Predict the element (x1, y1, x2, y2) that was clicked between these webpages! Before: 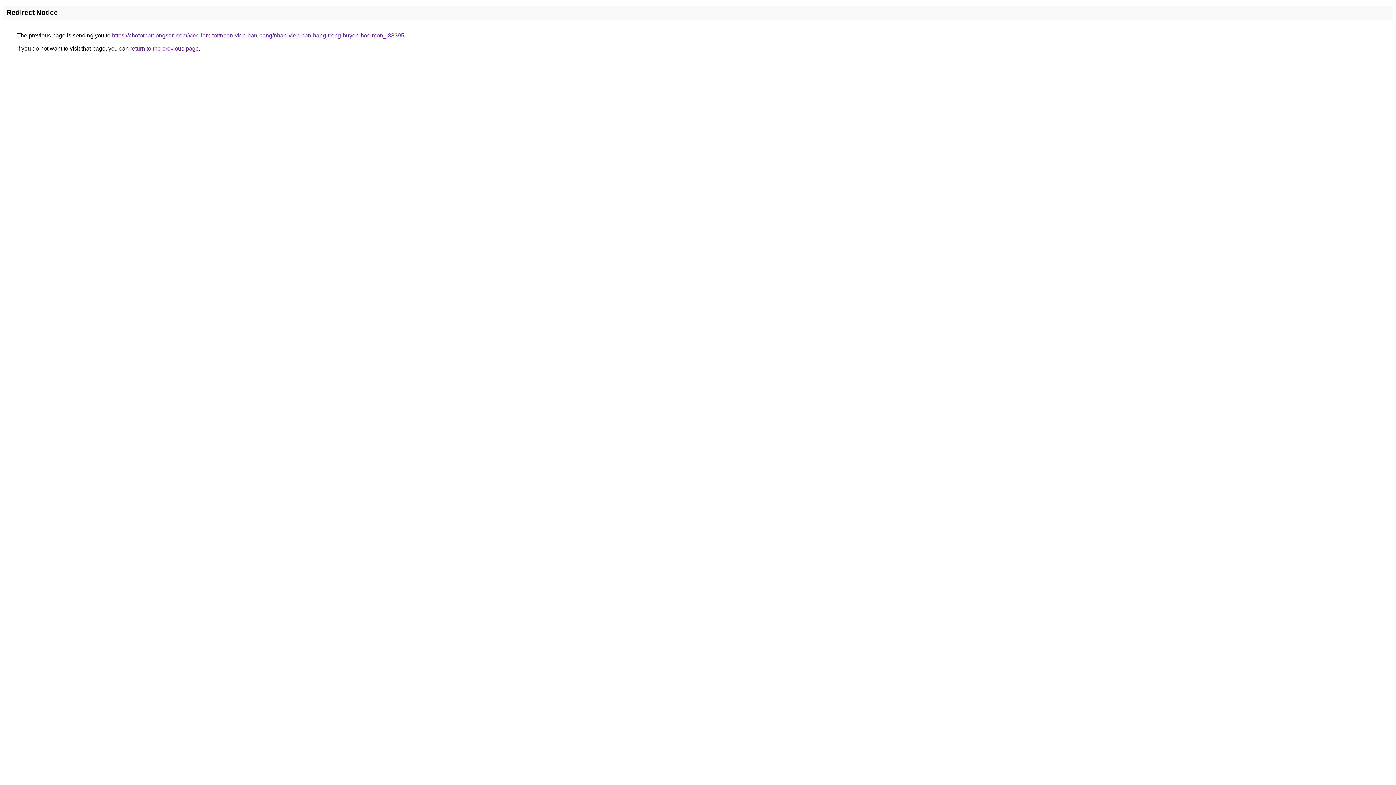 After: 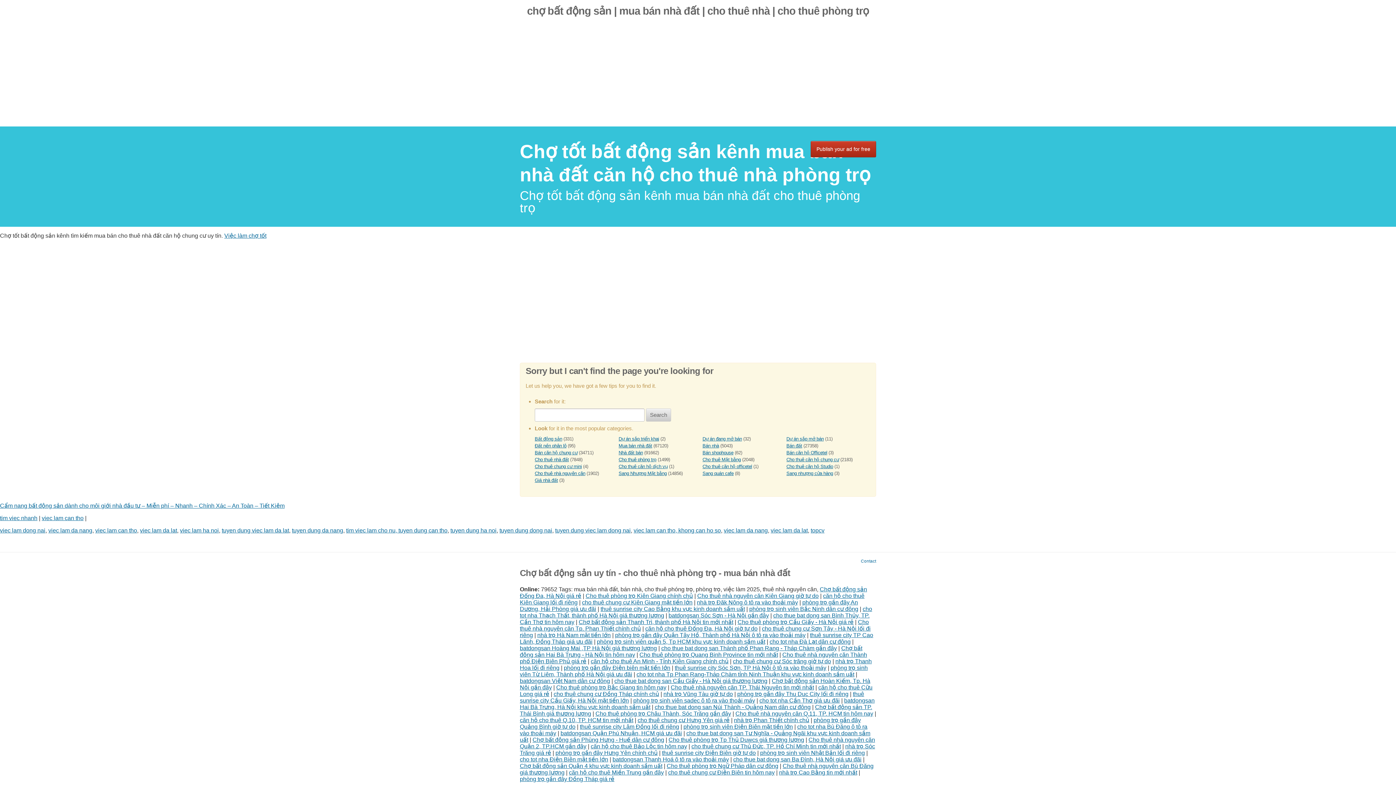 Action: label: https://chototbatdongsan.com/viec-lam-tot/nhan-vien-ban-hang/nhan-vien-ban-hang-trong-huyen-hoc-mon_i33395 bbox: (112, 32, 404, 38)